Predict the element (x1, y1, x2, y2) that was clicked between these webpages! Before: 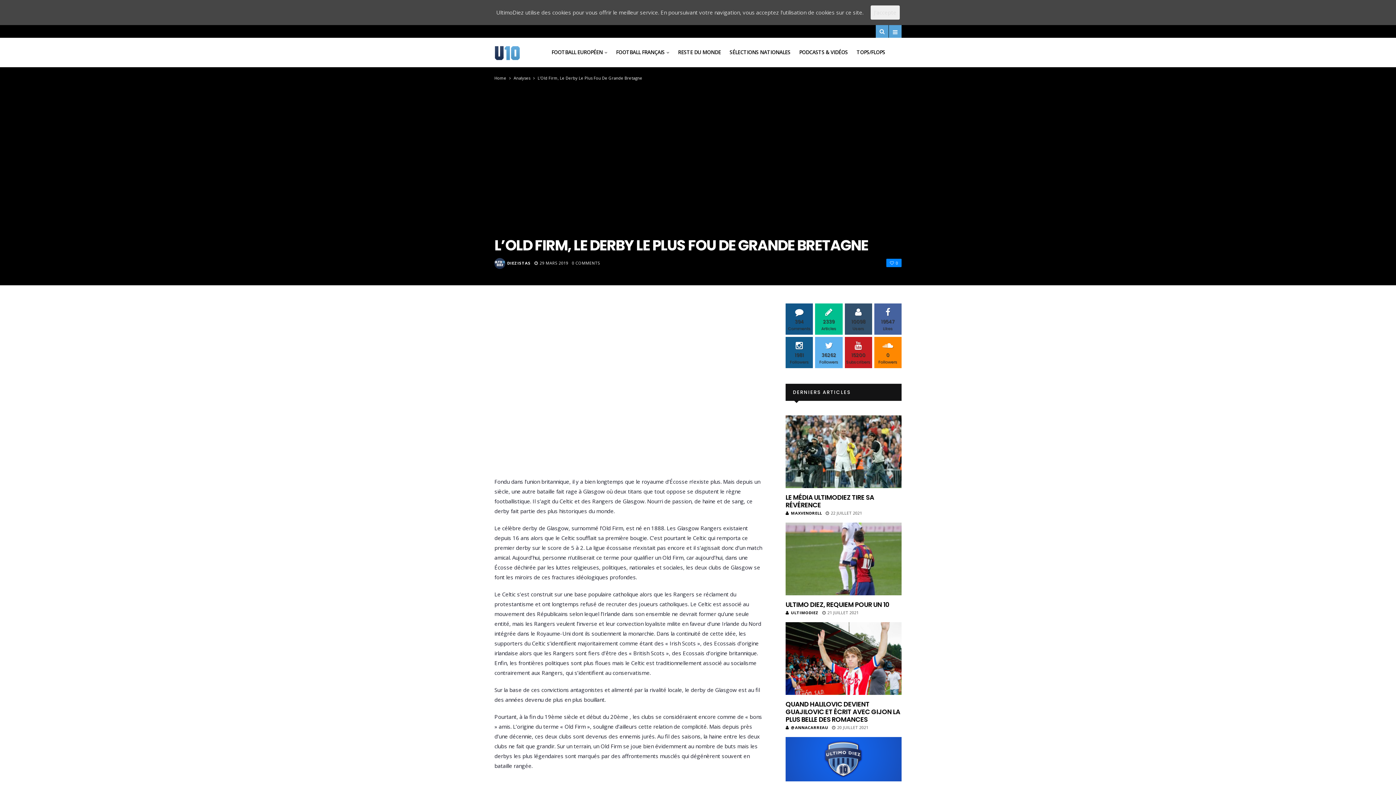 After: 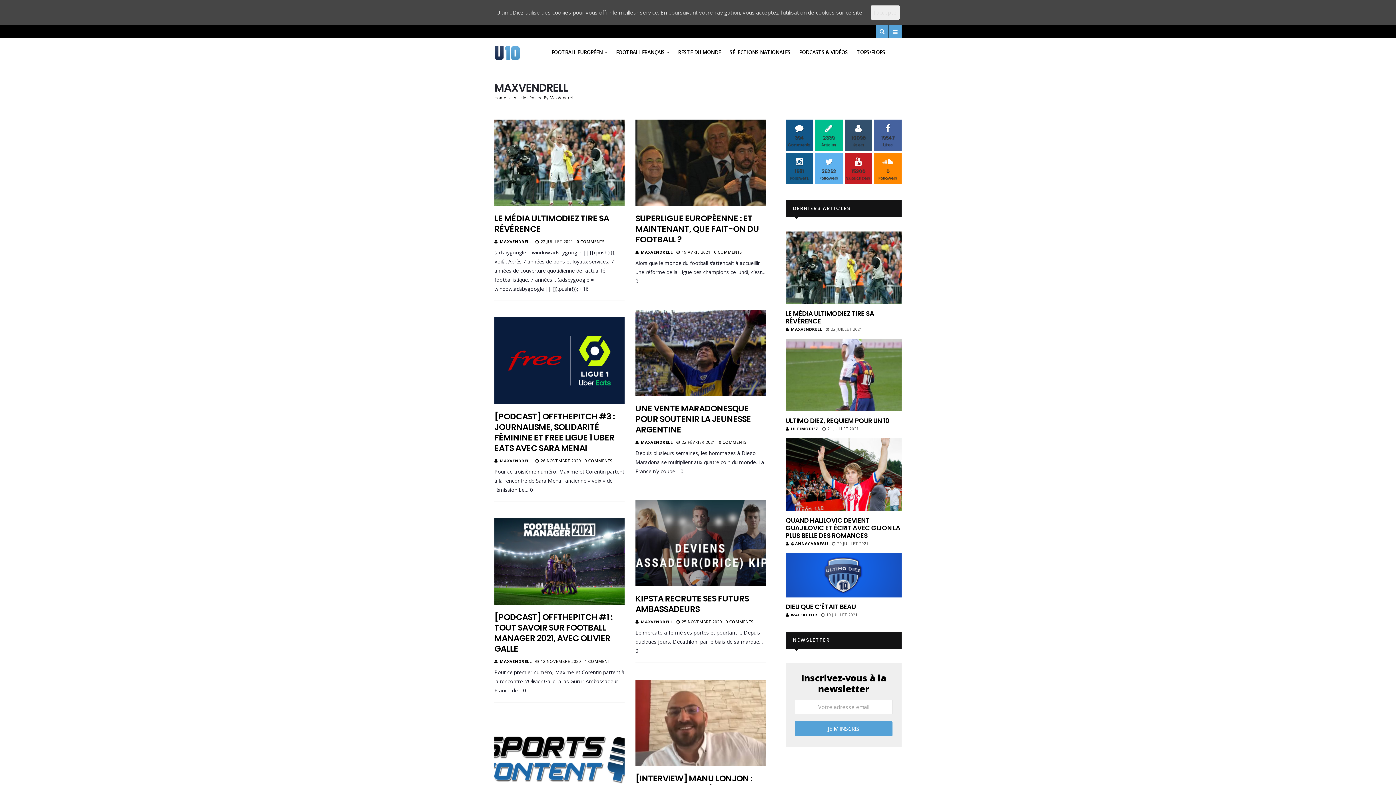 Action: label: MAXVENDRELL bbox: (785, 510, 822, 516)